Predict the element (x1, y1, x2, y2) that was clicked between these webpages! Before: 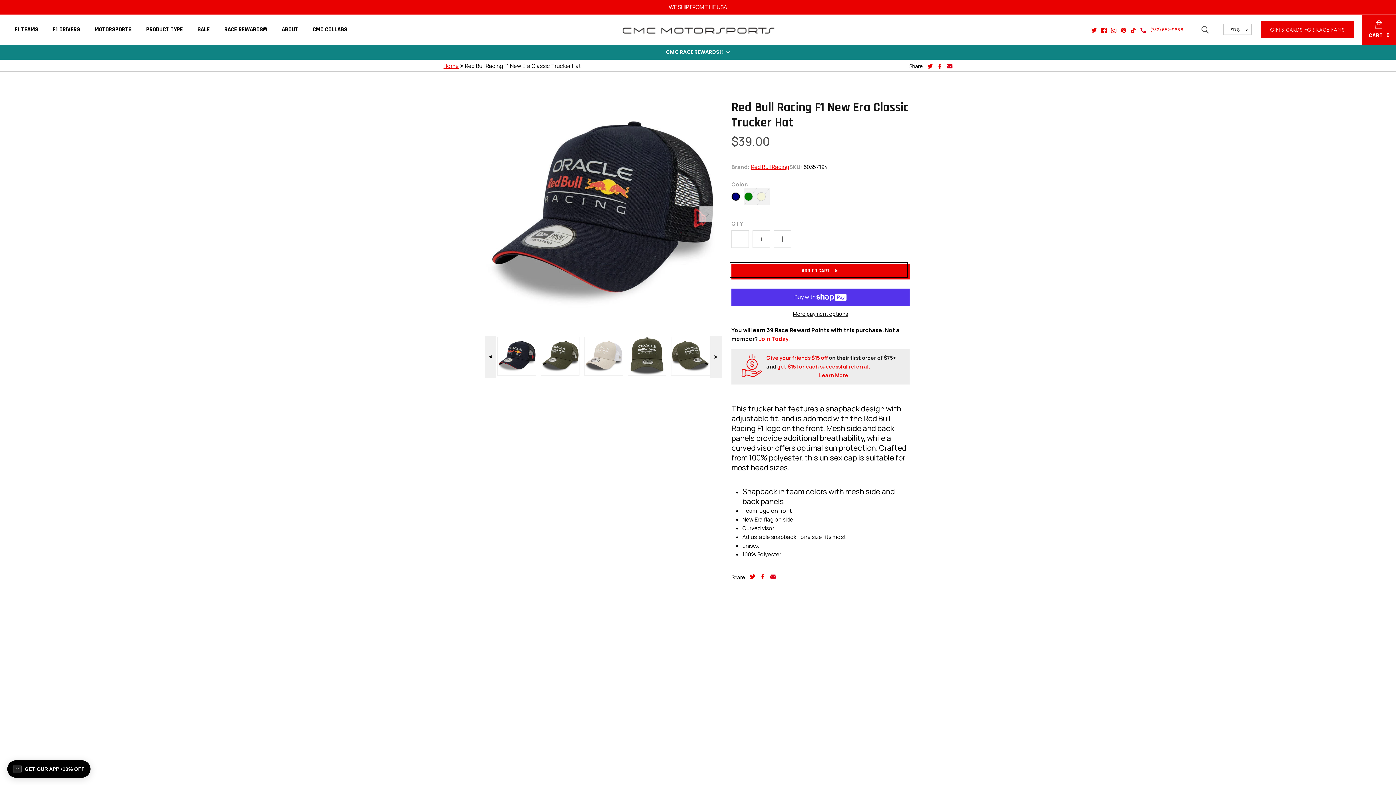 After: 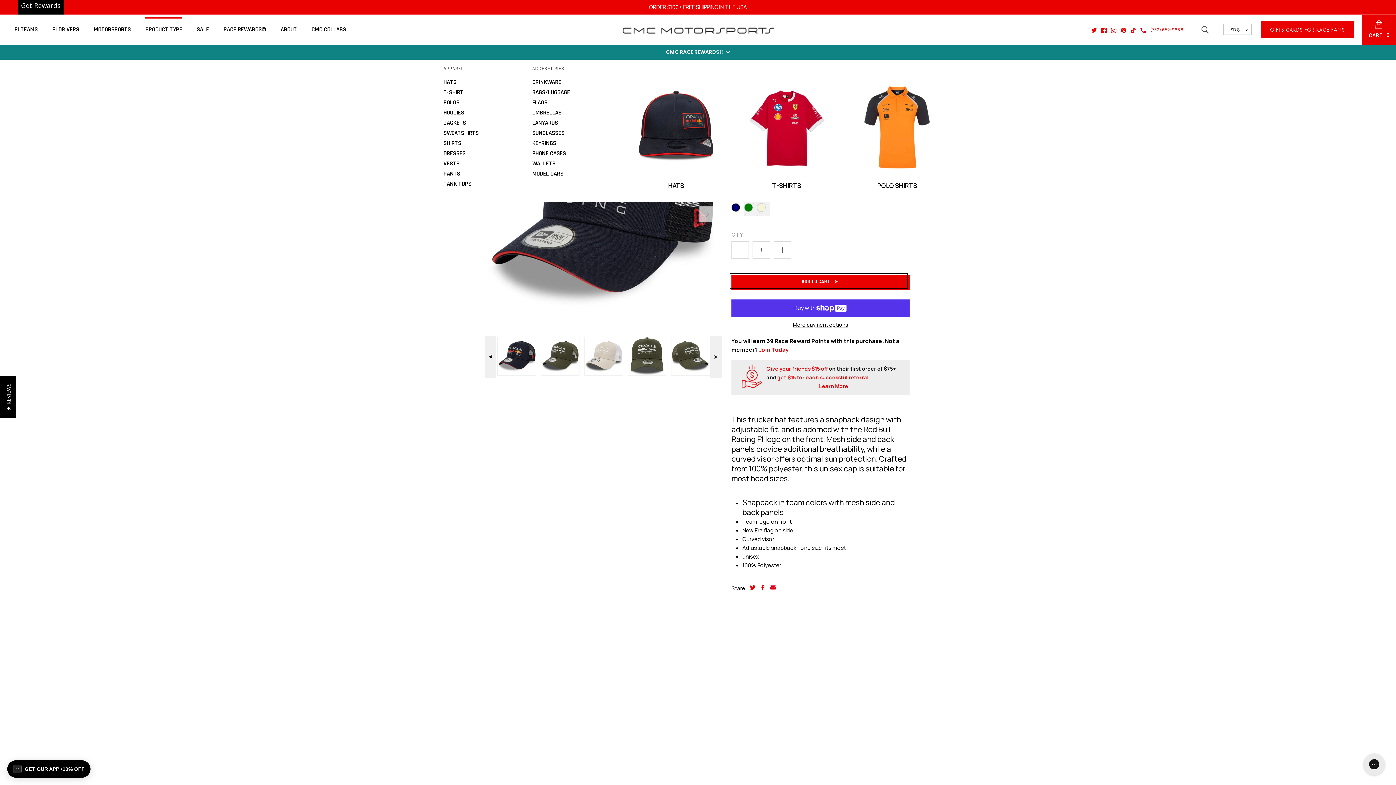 Action: bbox: (139, 16, 189, 42) label: PRODUCT TYPE